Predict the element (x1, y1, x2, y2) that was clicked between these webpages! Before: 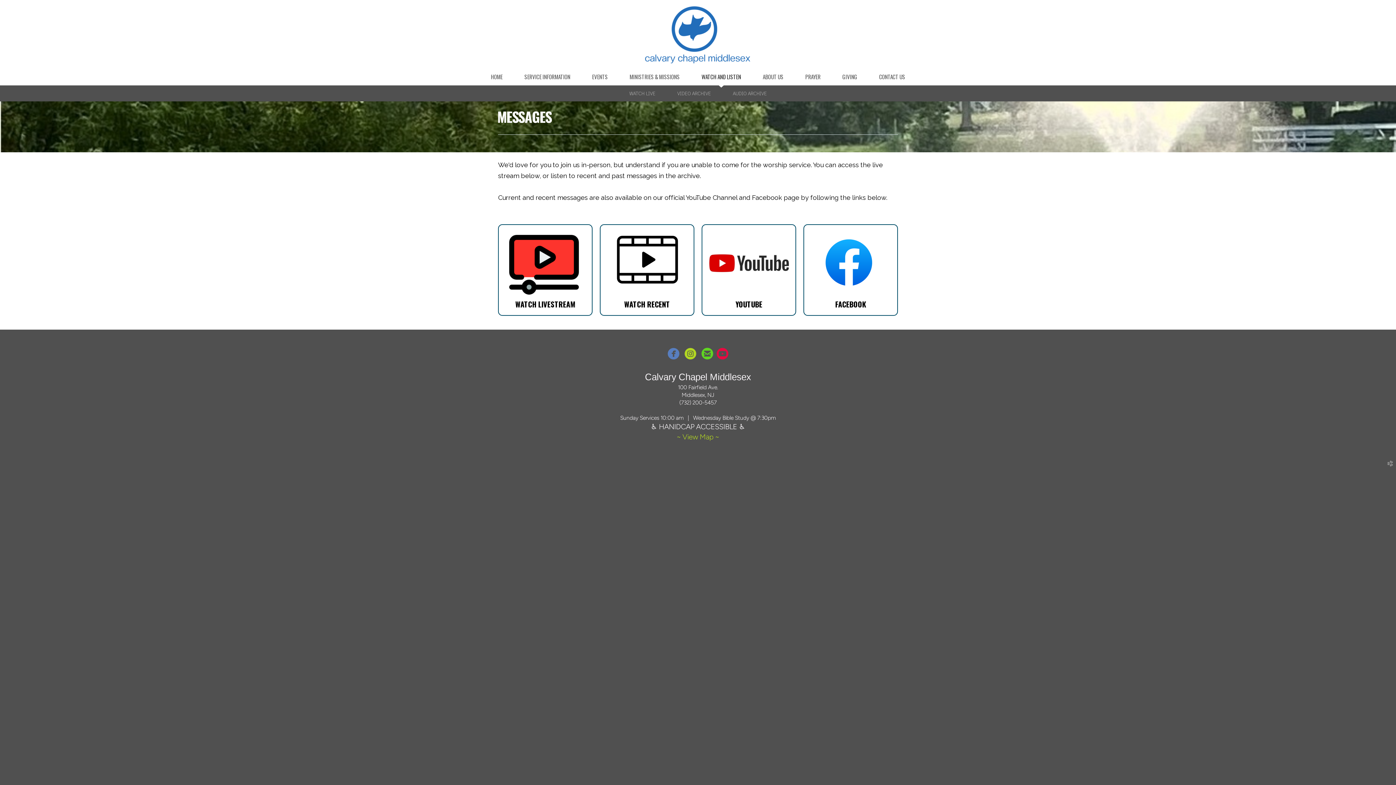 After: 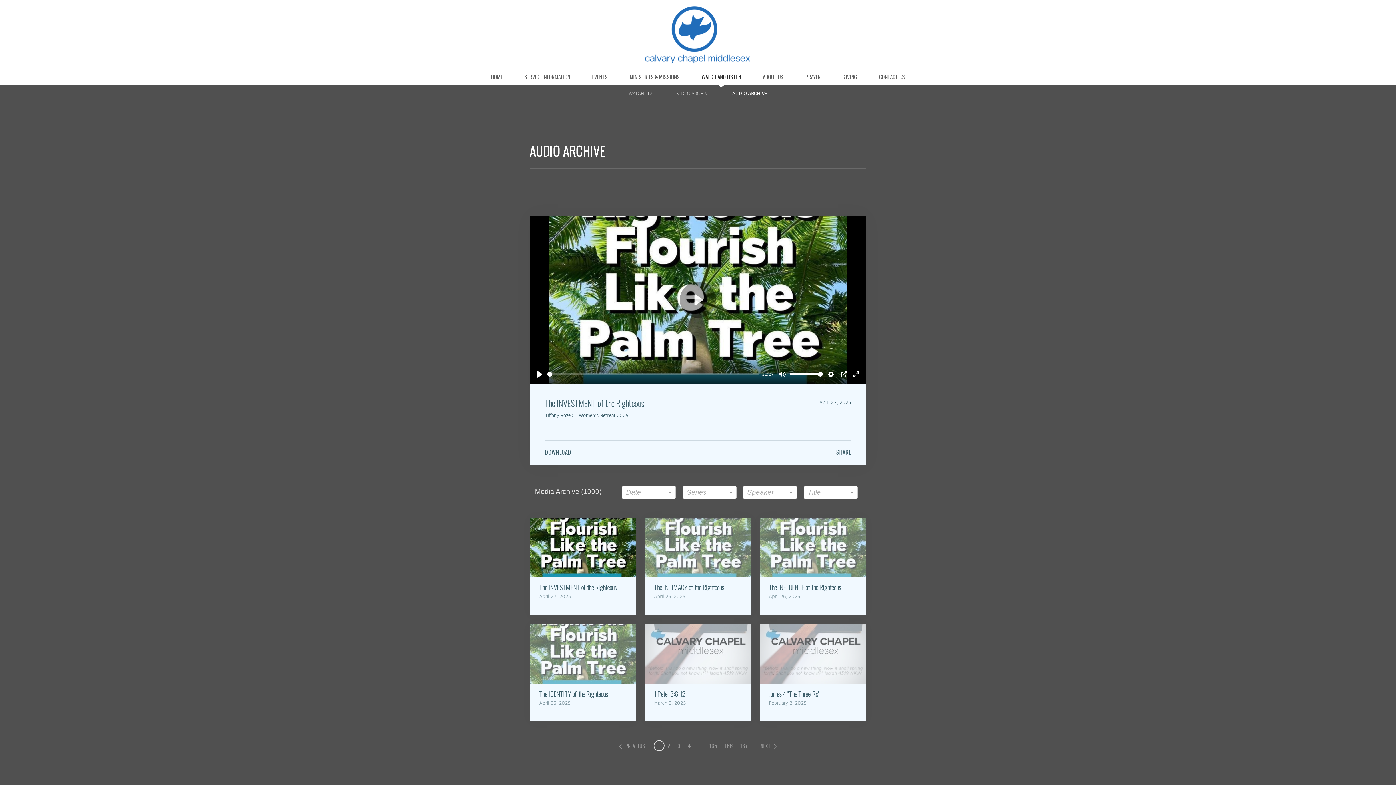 Action: bbox: (732, 90, 766, 96) label: AUDIO ARCHIVE